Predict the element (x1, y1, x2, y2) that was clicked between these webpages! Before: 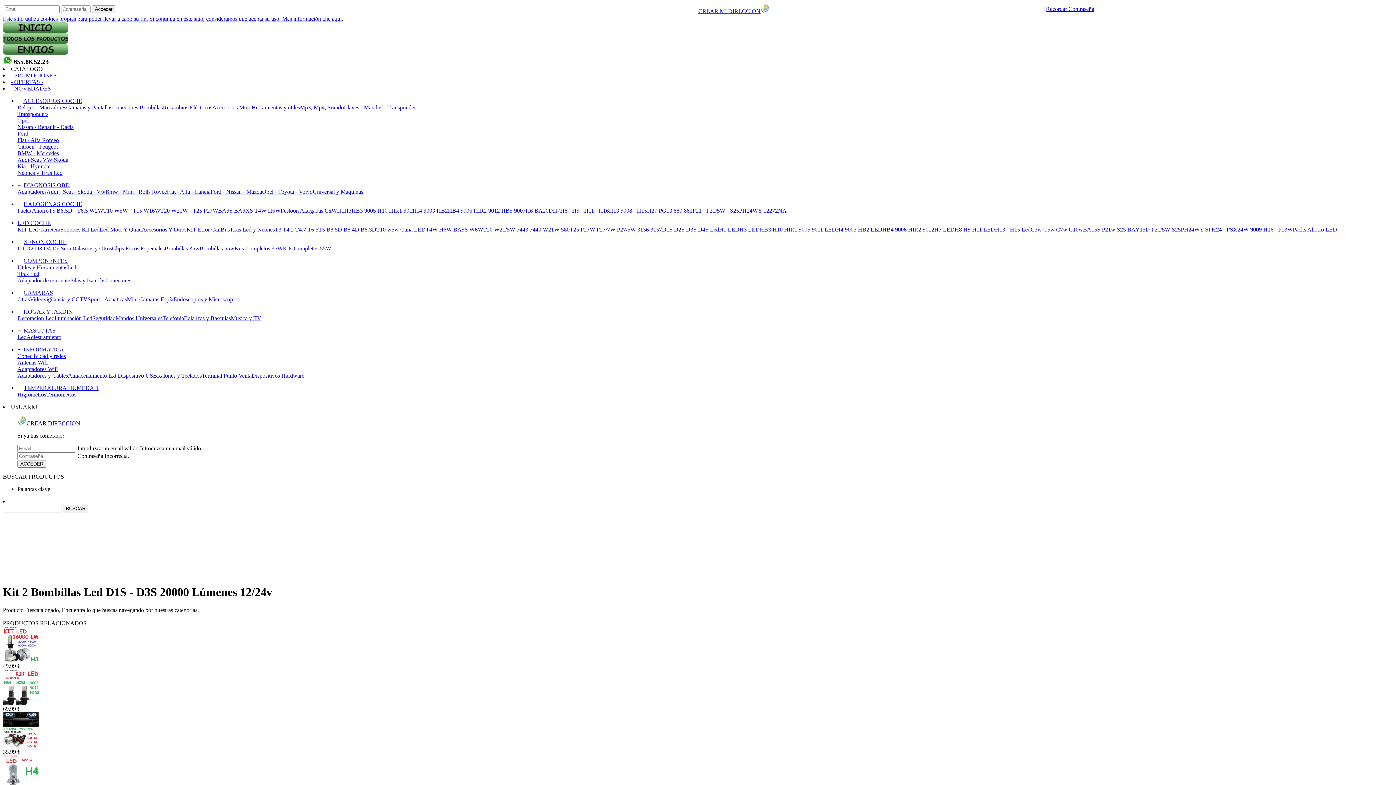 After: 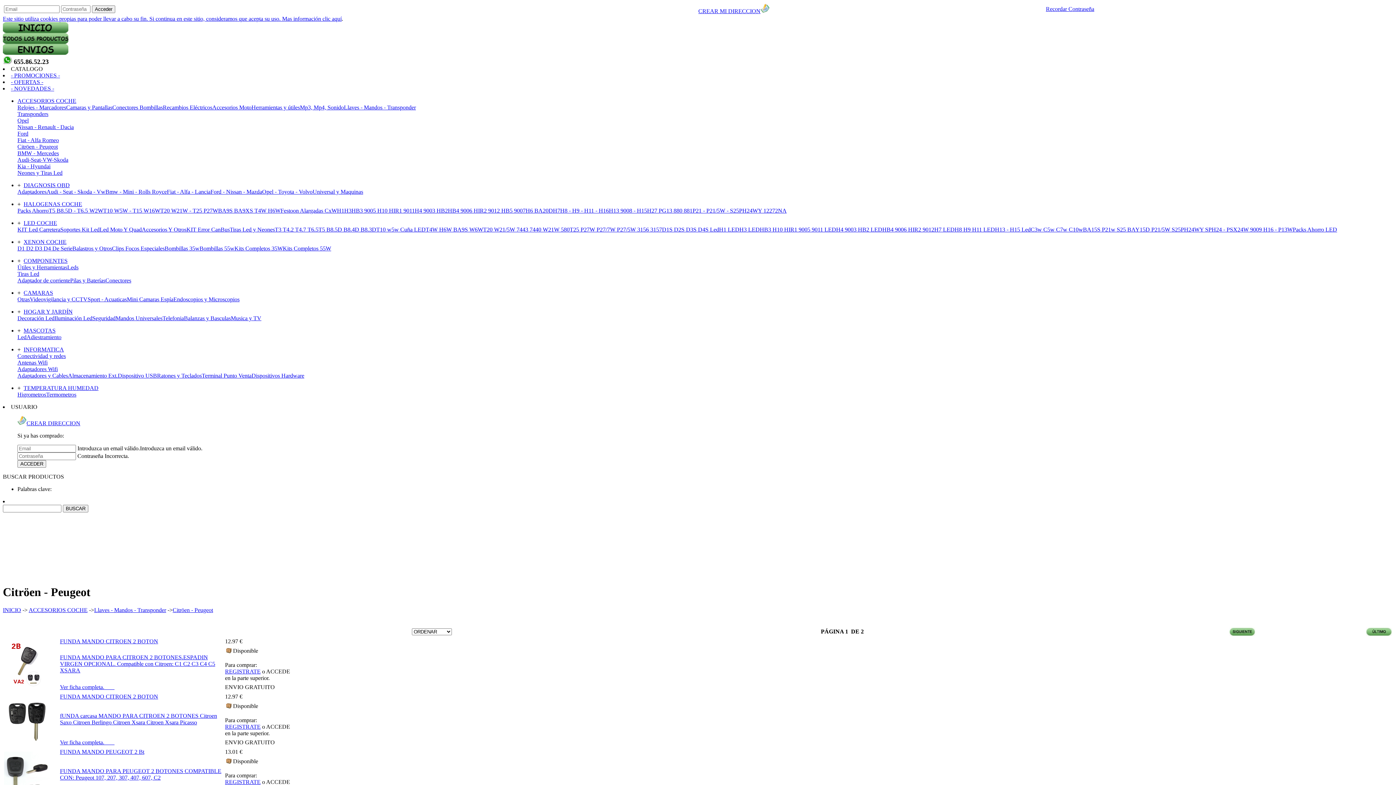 Action: bbox: (17, 143, 57, 149) label: Citröen - Peugeot